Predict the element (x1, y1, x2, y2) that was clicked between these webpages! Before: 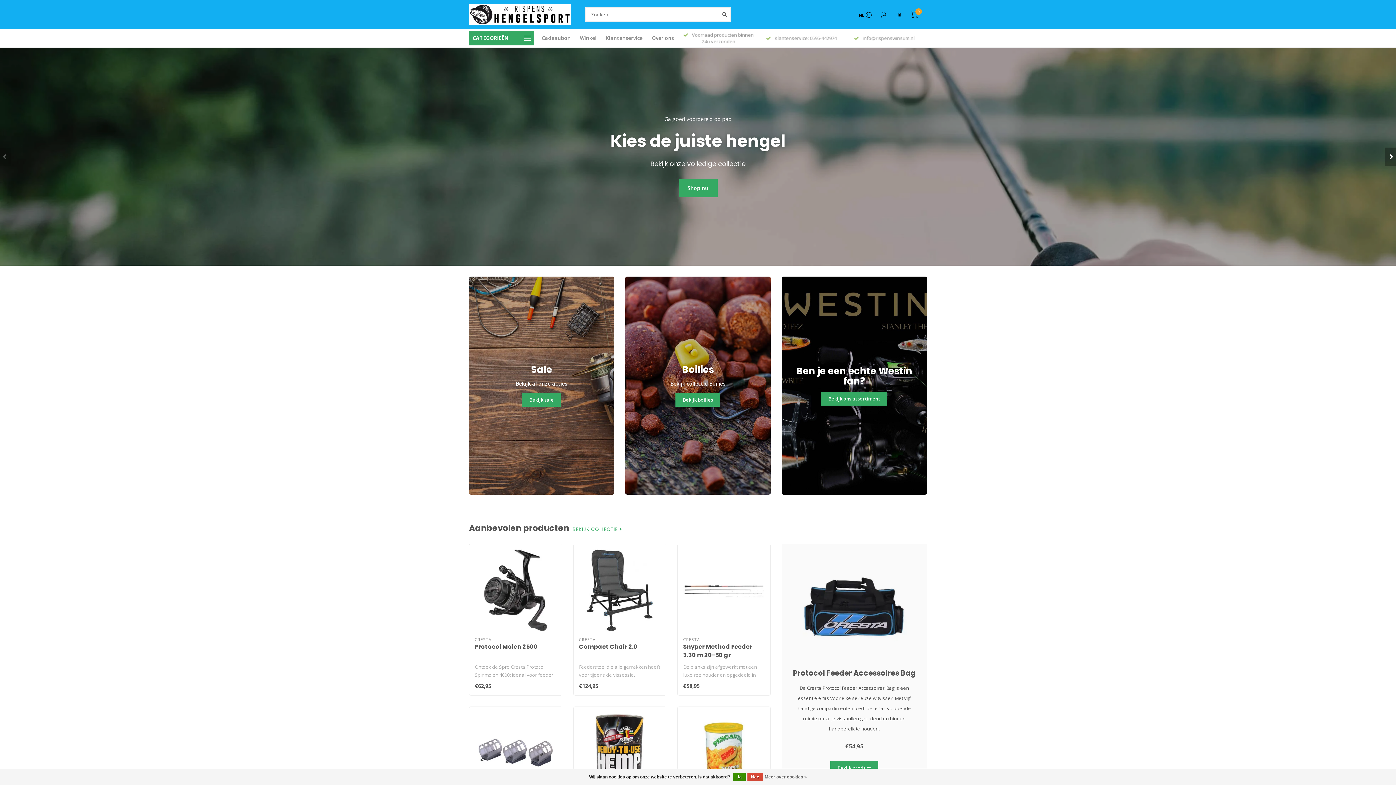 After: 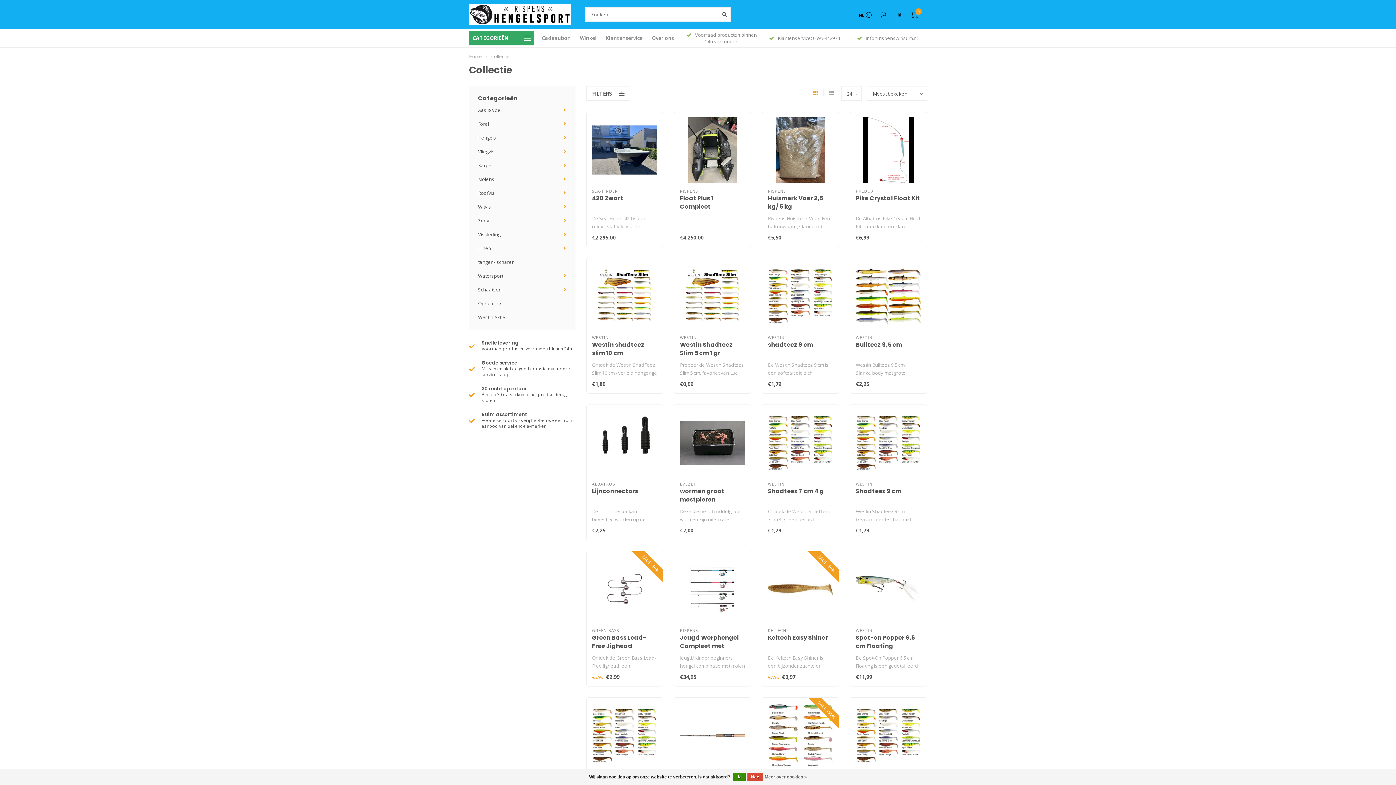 Action: bbox: (572, 527, 622, 532) label: BEKIJK COLLECTIE 